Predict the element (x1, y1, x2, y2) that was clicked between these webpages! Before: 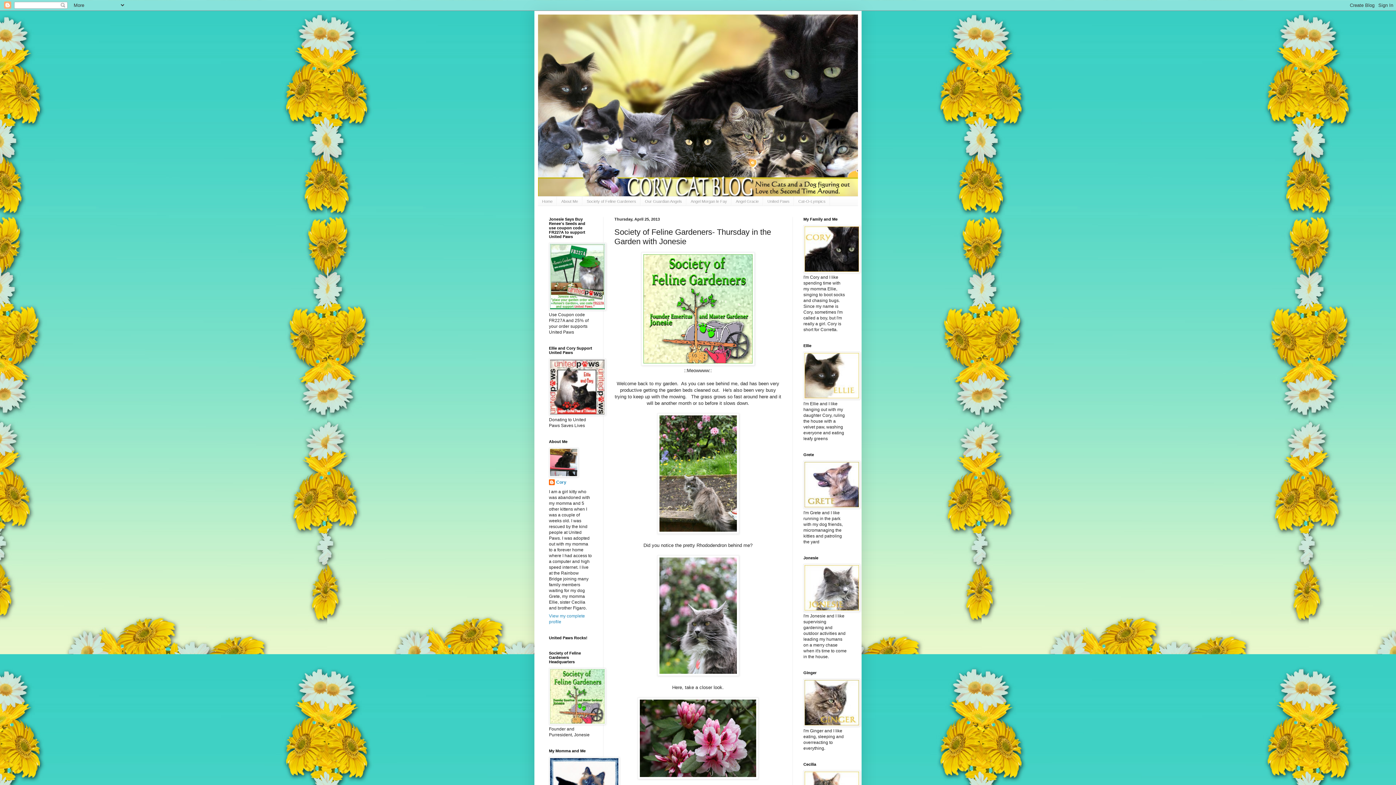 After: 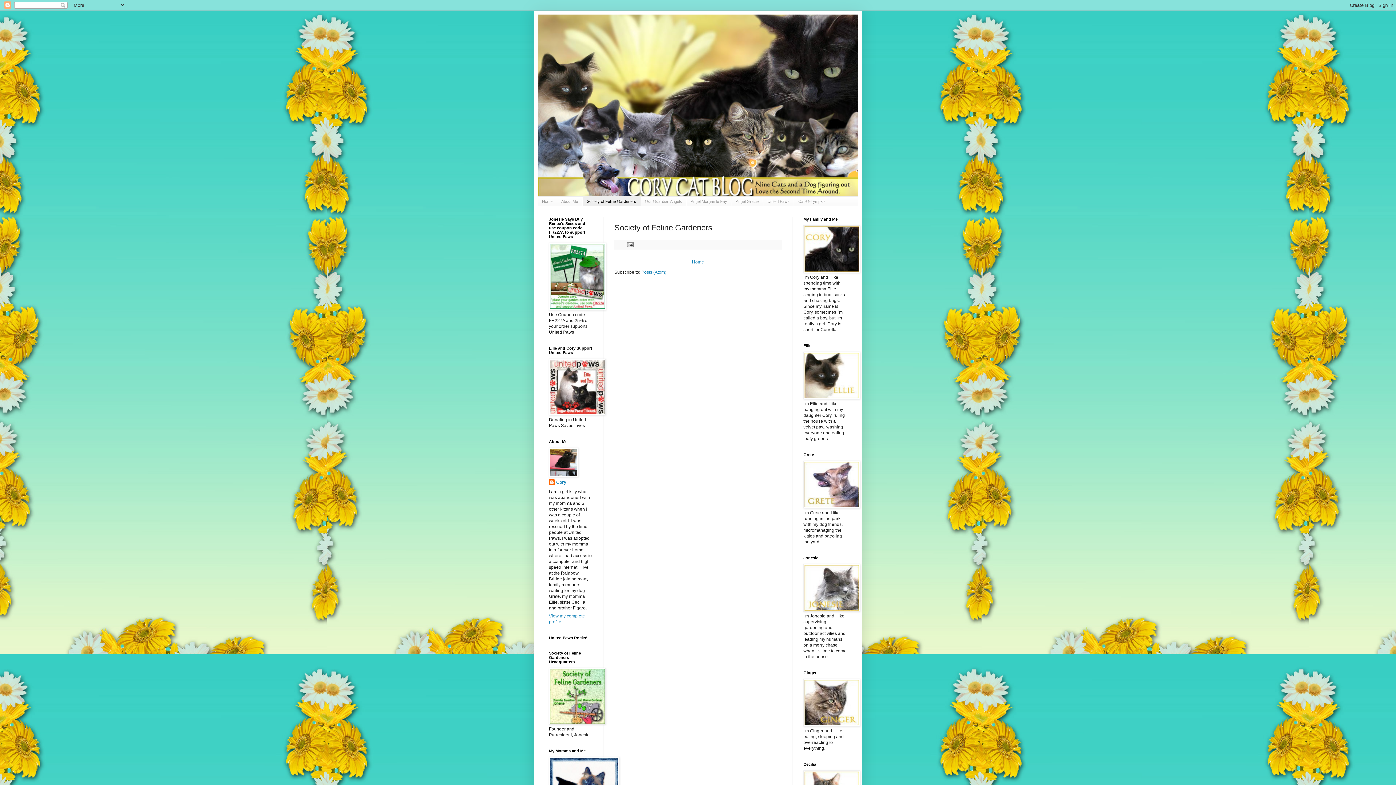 Action: bbox: (582, 196, 640, 205) label: Society of Feline Gardeners